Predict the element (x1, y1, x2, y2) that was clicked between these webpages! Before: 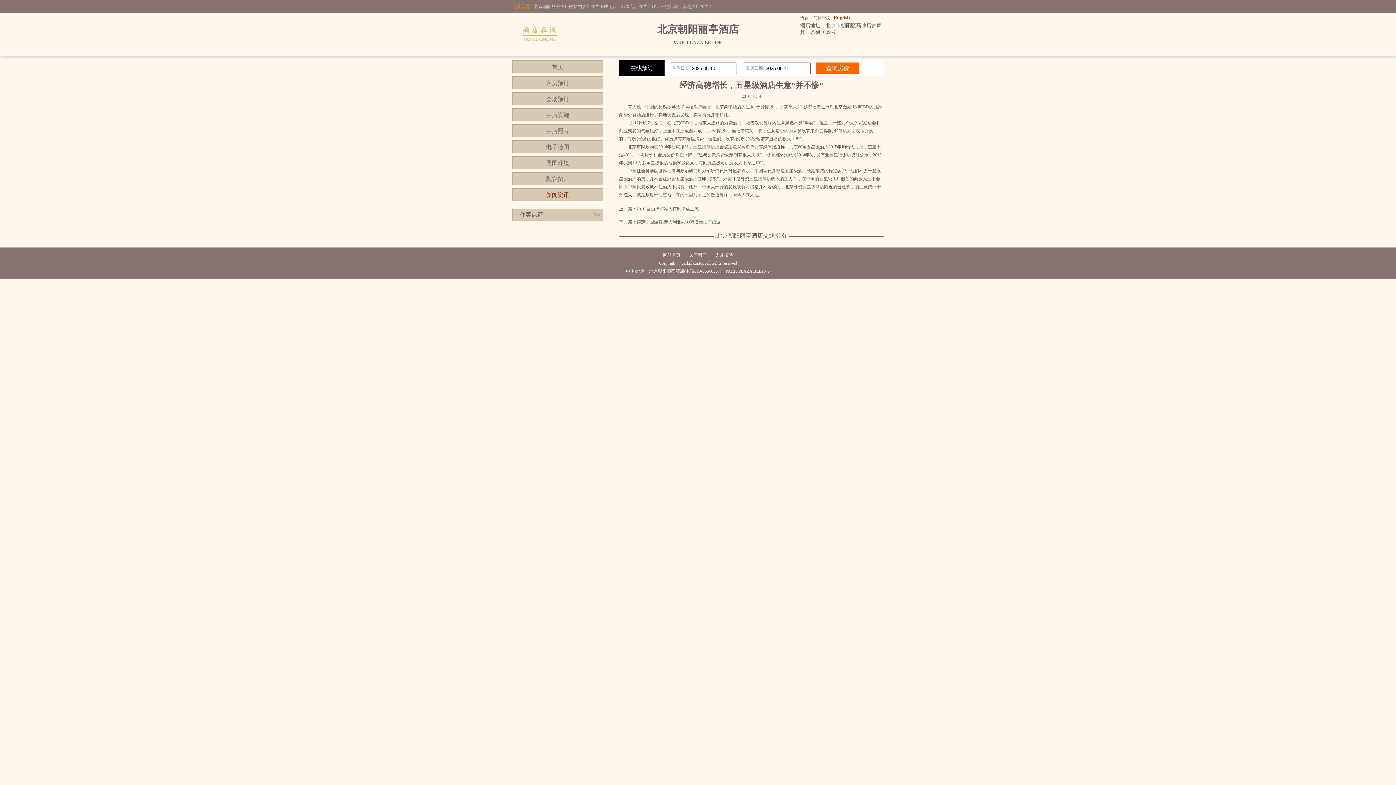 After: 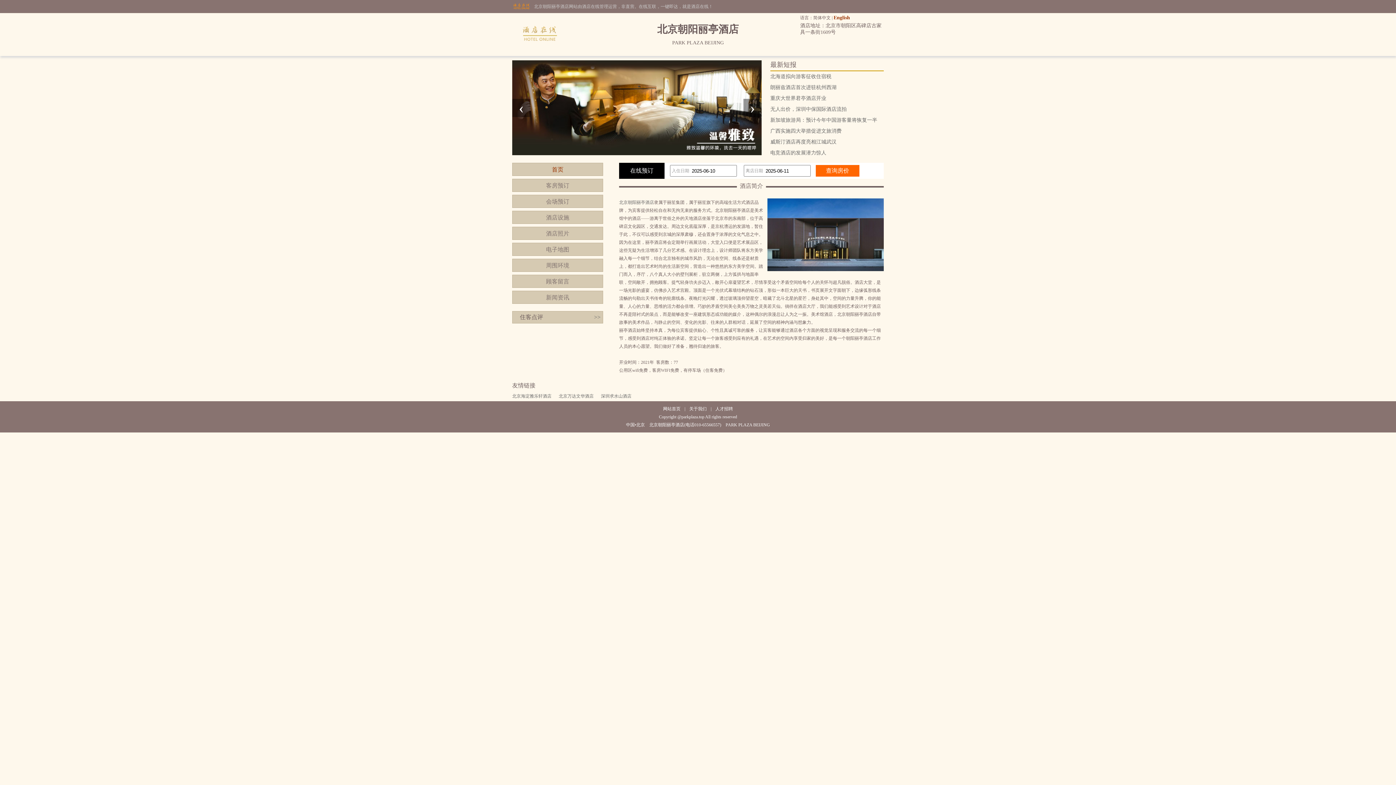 Action: bbox: (512, 52, 568, 57)